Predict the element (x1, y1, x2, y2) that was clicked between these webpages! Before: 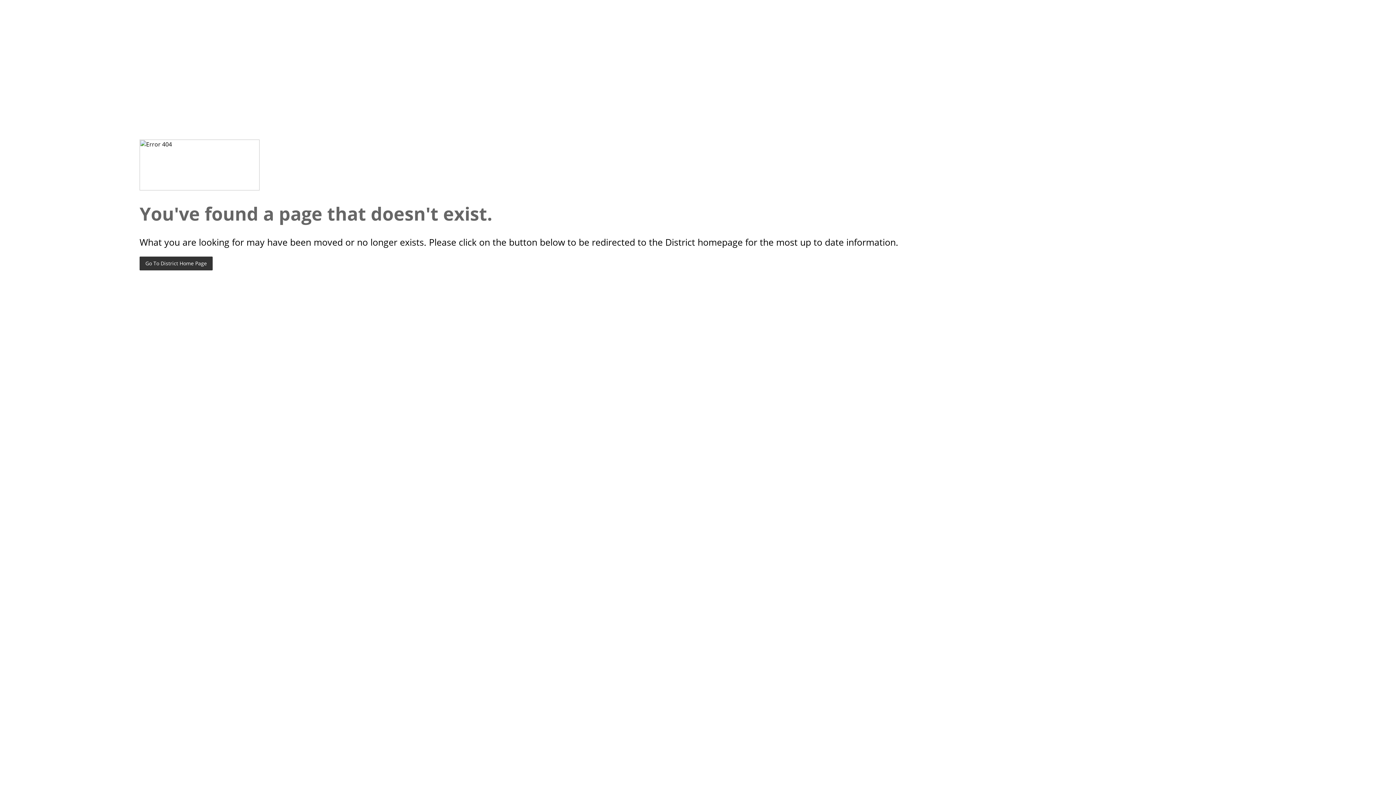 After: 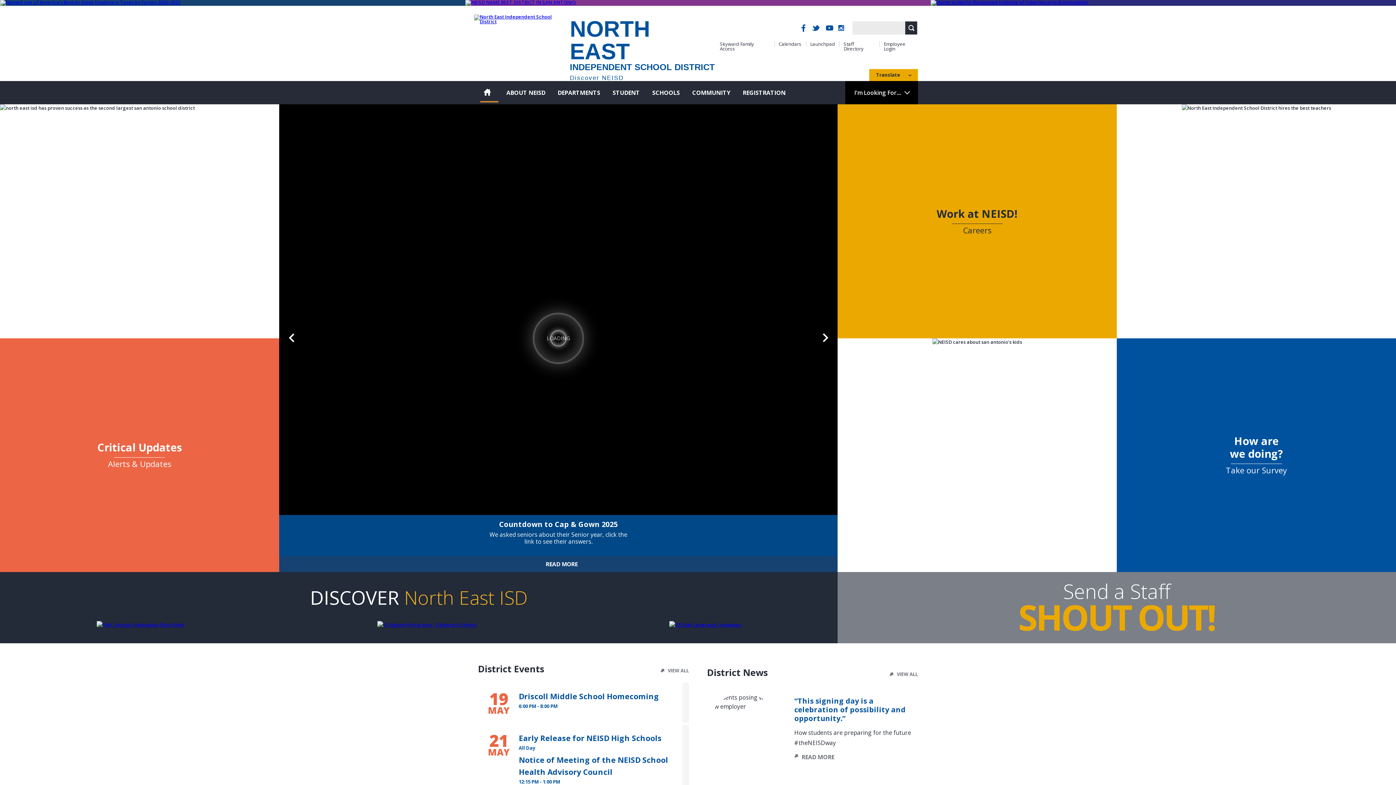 Action: bbox: (139, 256, 212, 270) label: Go To District Home Page